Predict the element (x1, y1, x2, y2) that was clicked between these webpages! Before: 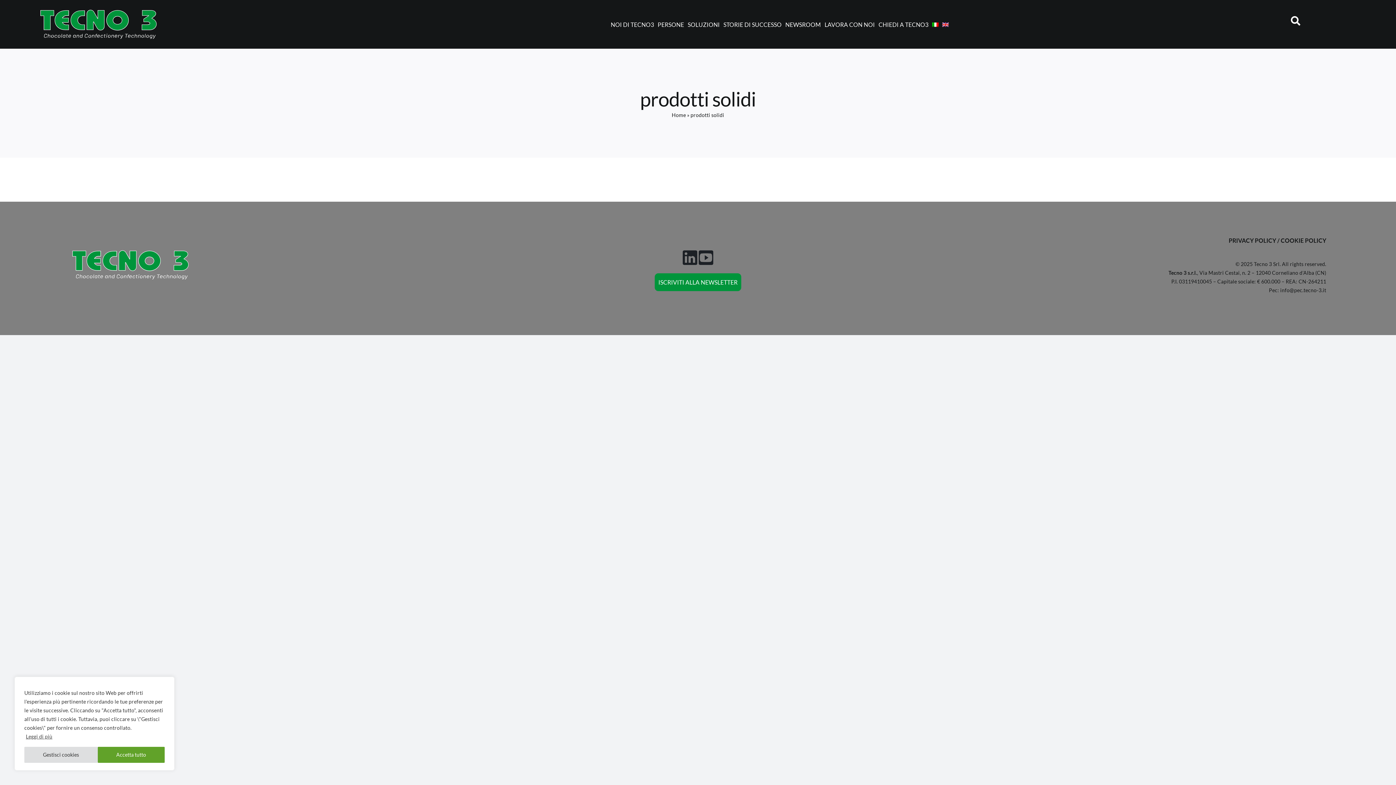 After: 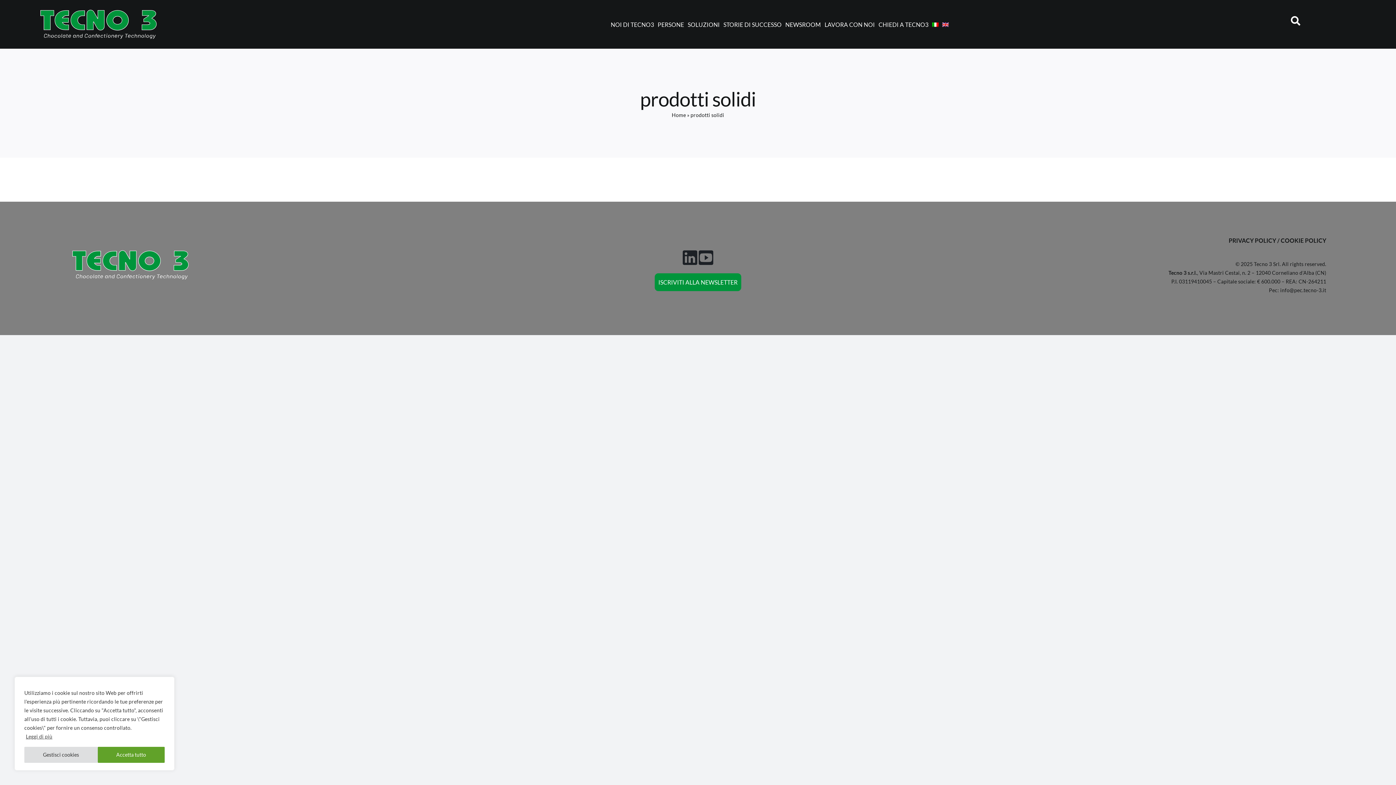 Action: label: Leggi di più bbox: (25, 733, 52, 740)